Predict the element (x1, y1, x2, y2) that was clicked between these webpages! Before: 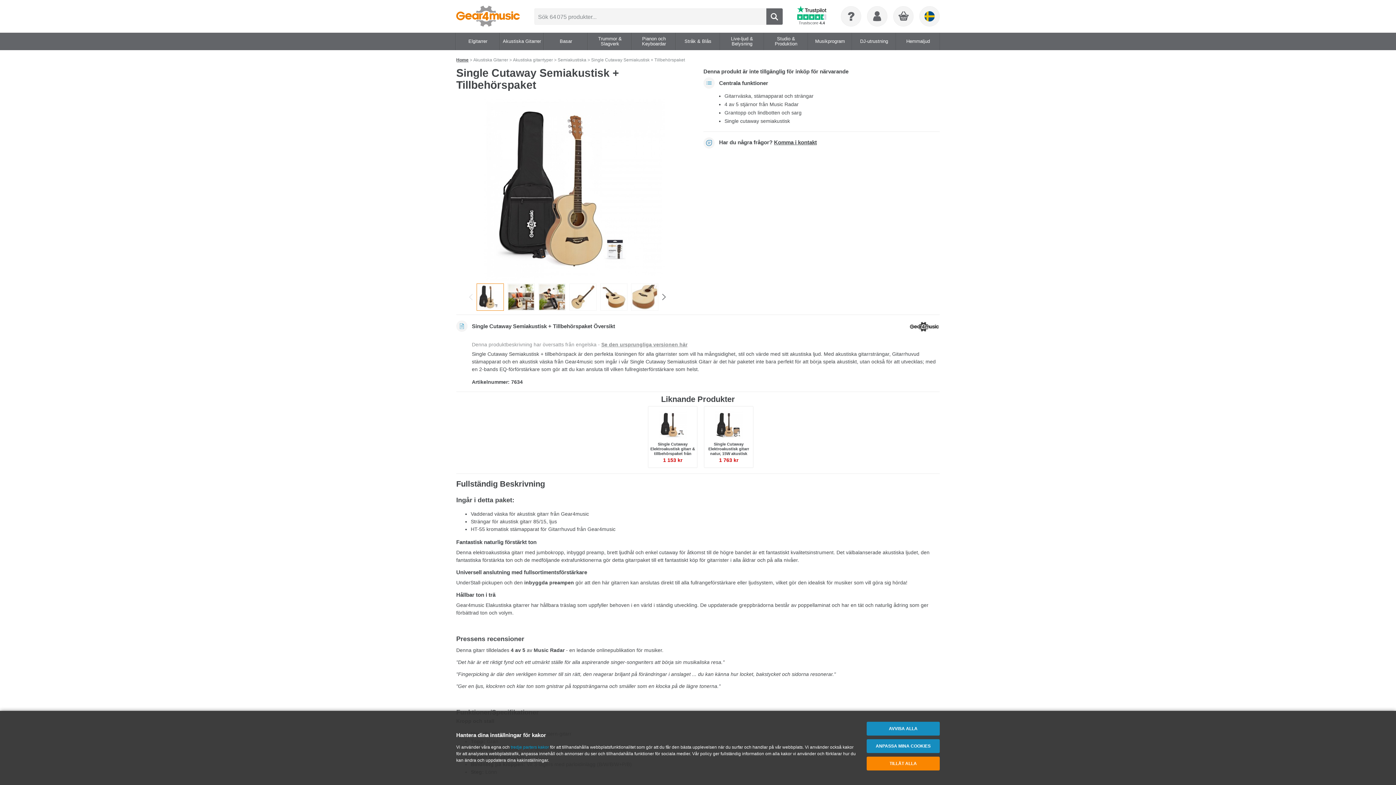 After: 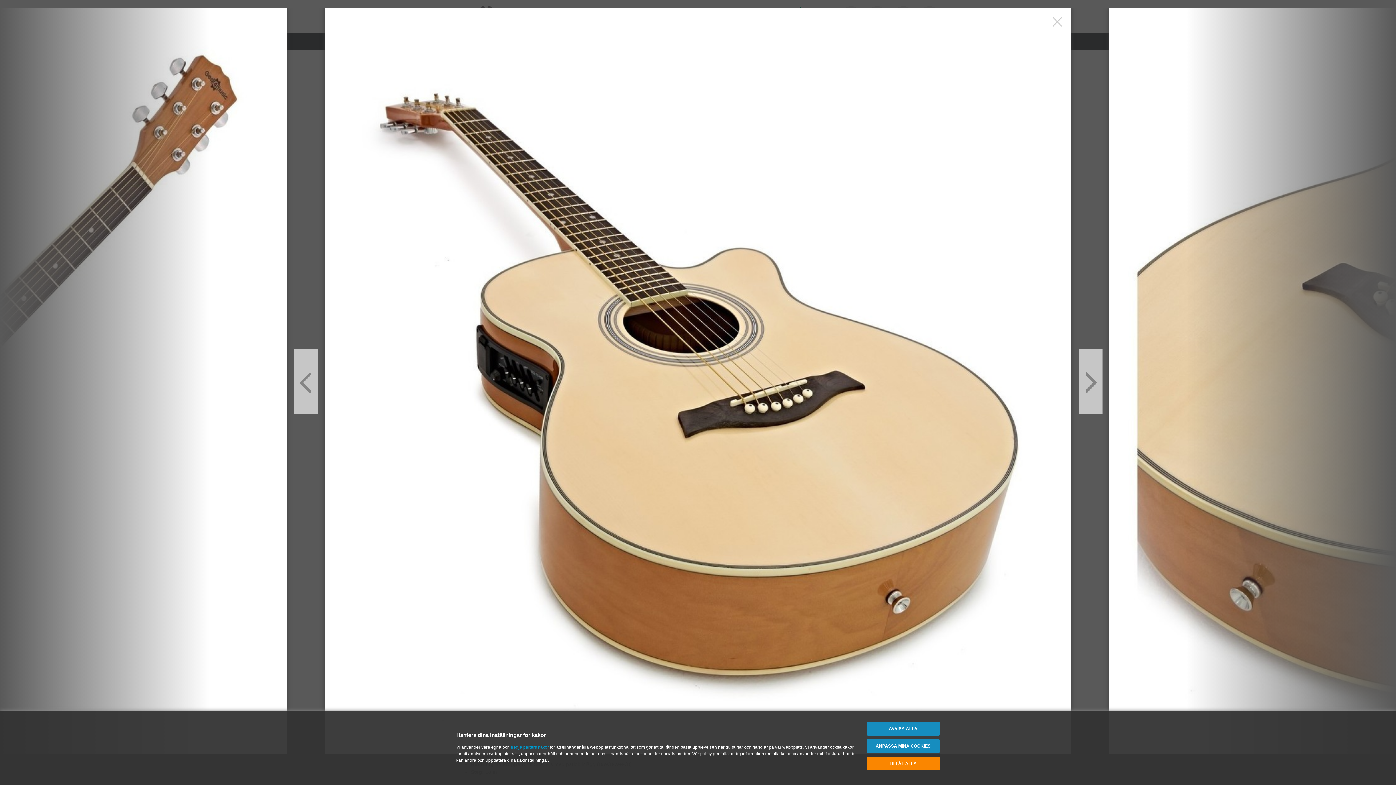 Action: bbox: (600, 284, 627, 310)